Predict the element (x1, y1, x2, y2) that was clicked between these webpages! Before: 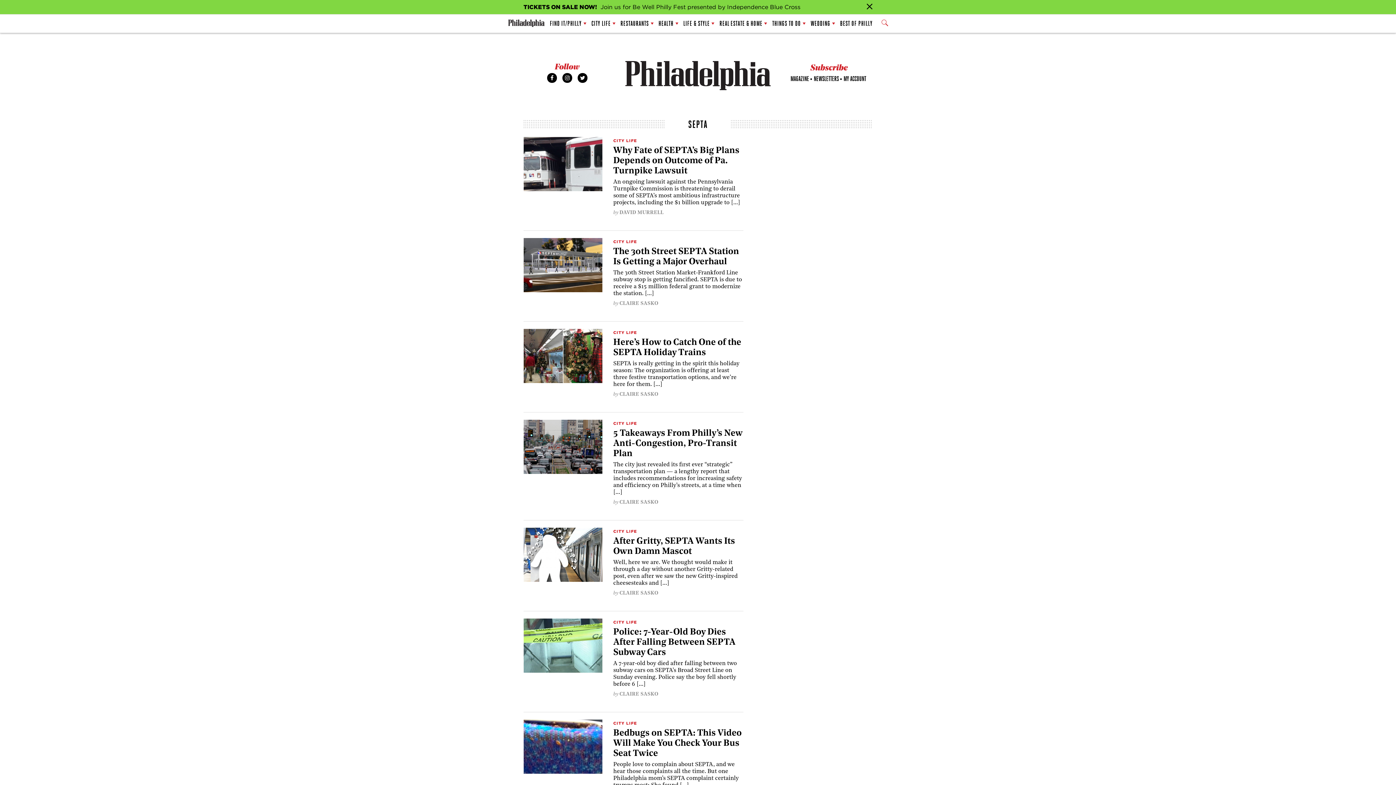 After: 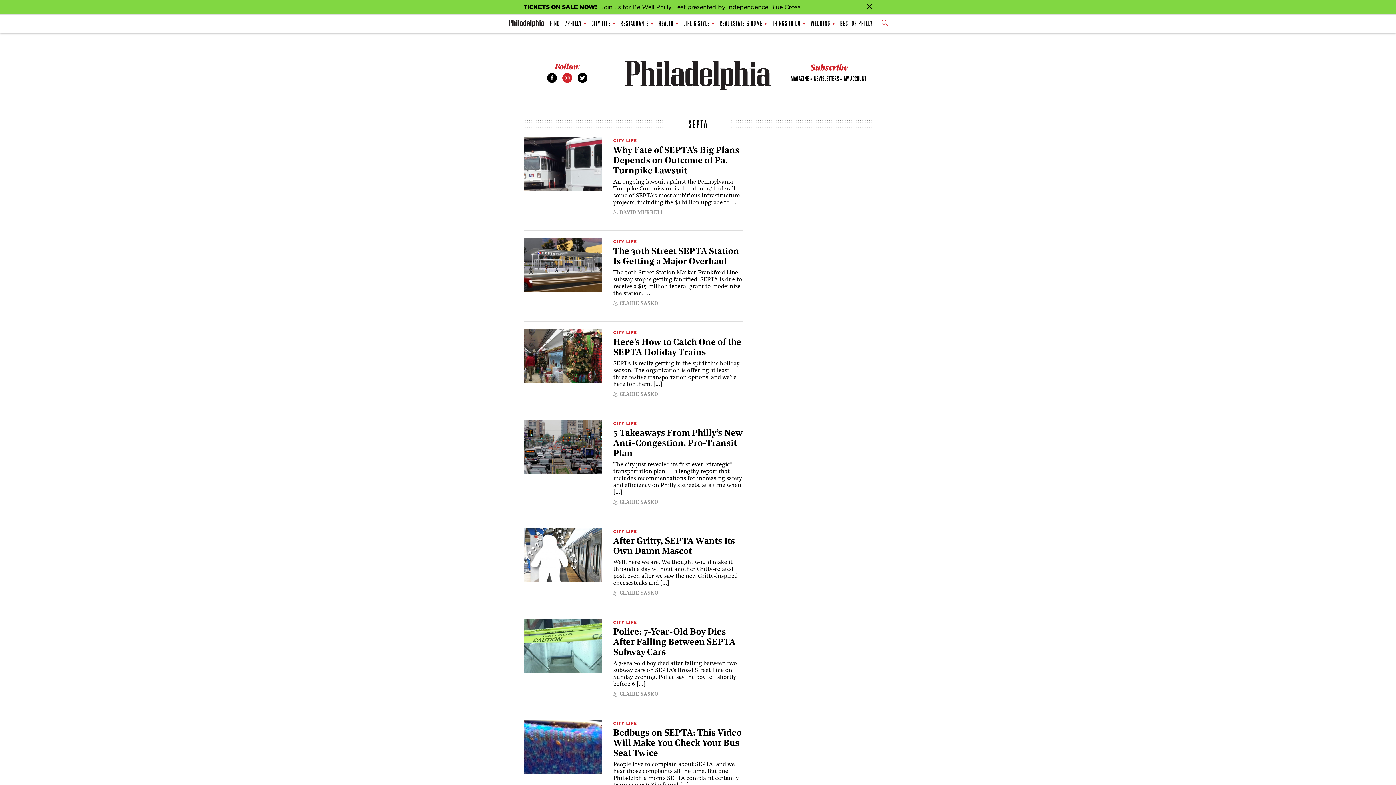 Action: label: Instagram bbox: (562, 73, 572, 82)